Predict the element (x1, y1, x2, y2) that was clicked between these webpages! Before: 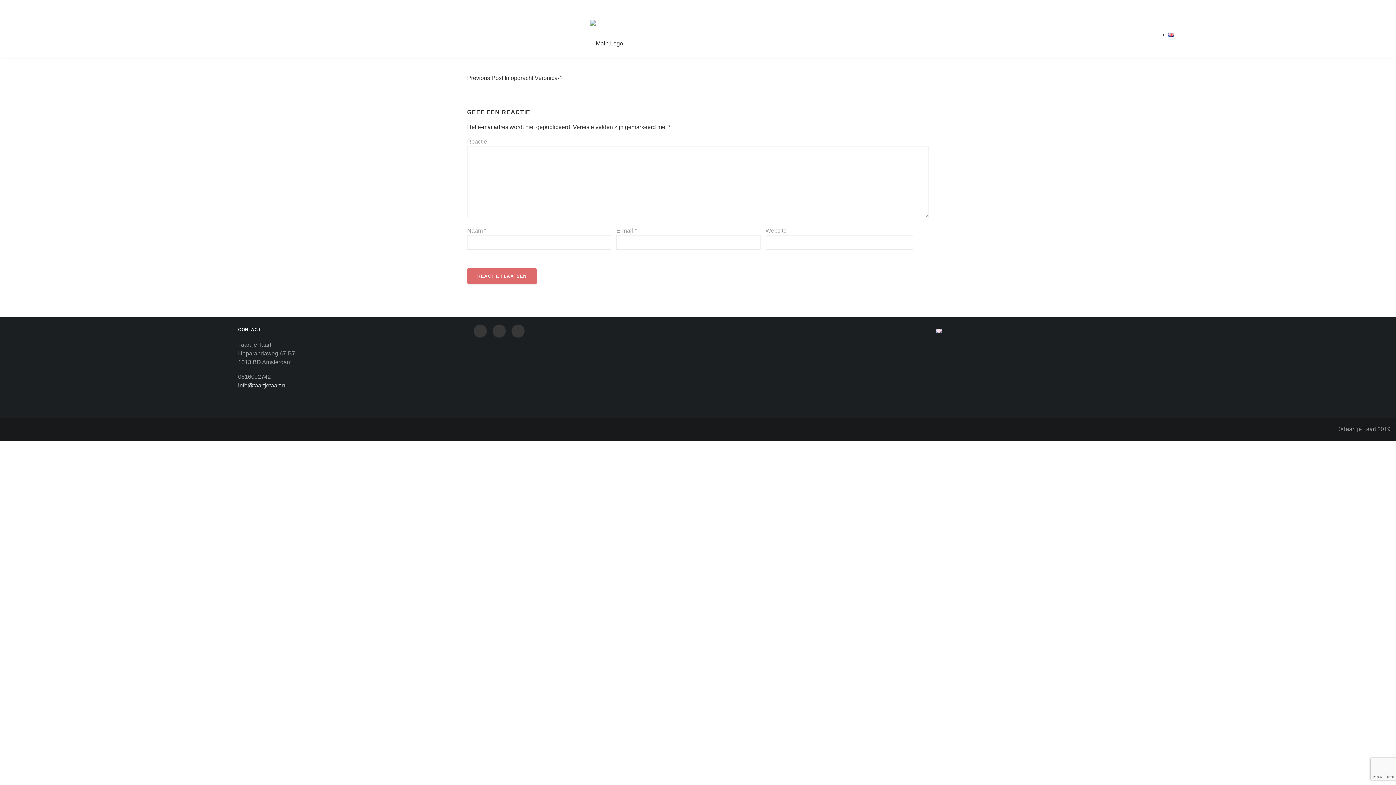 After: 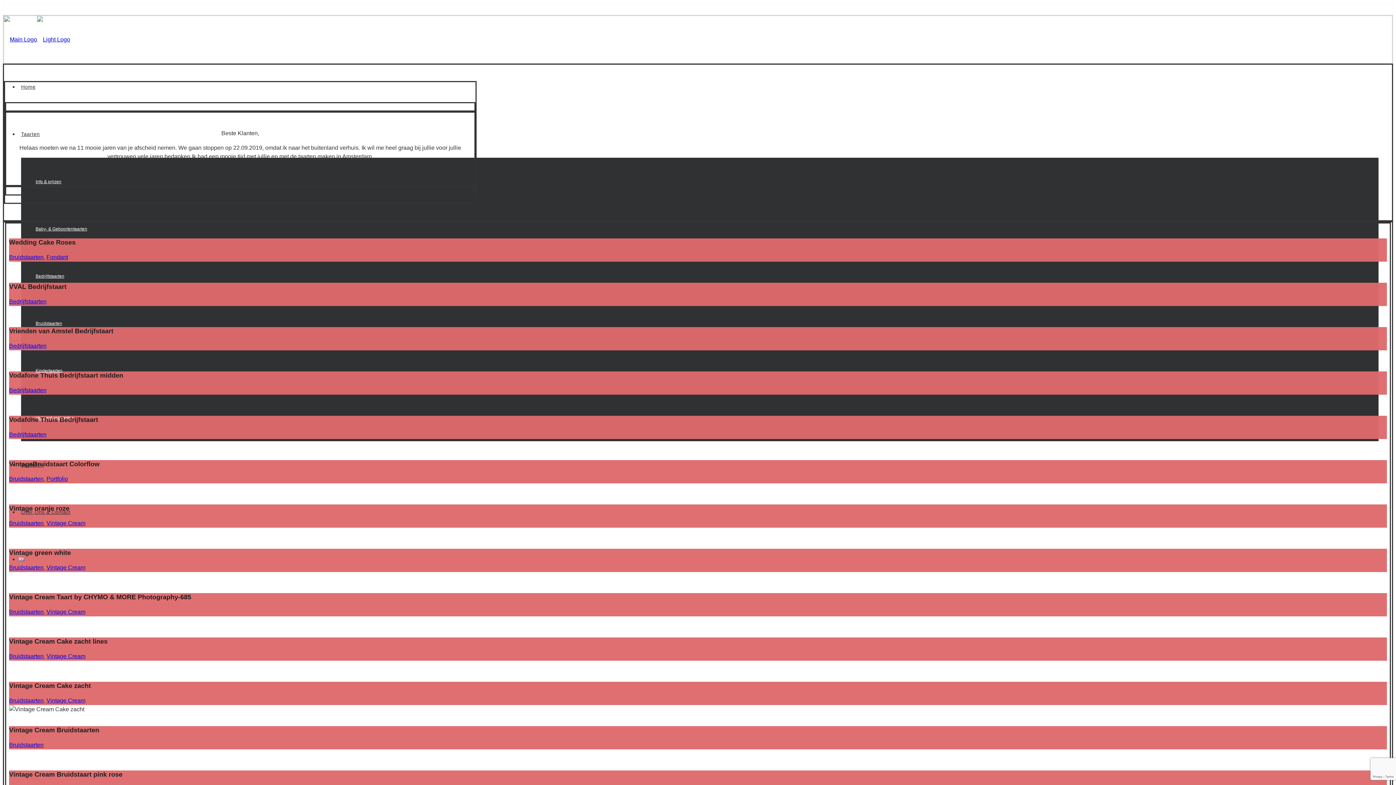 Action: bbox: (590, 20, 623, 49)